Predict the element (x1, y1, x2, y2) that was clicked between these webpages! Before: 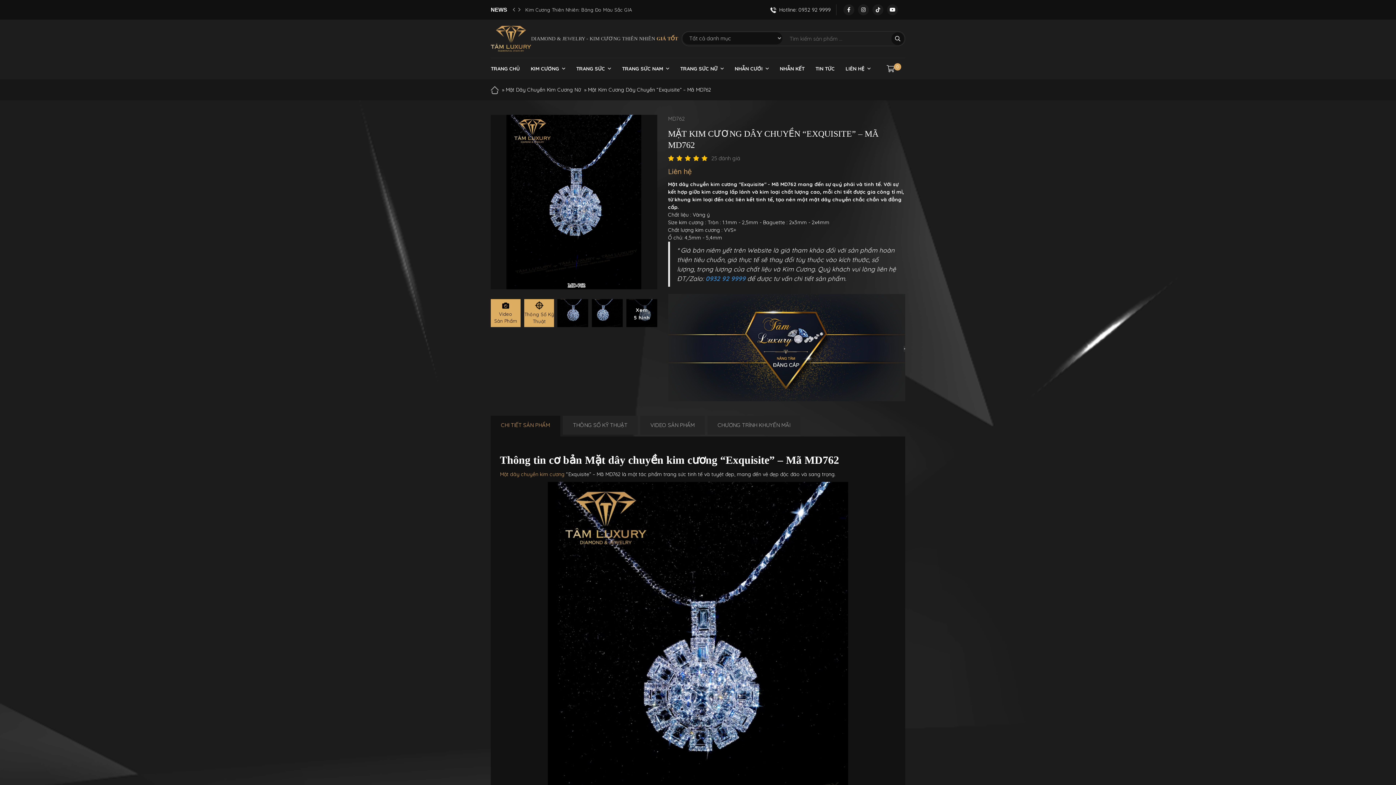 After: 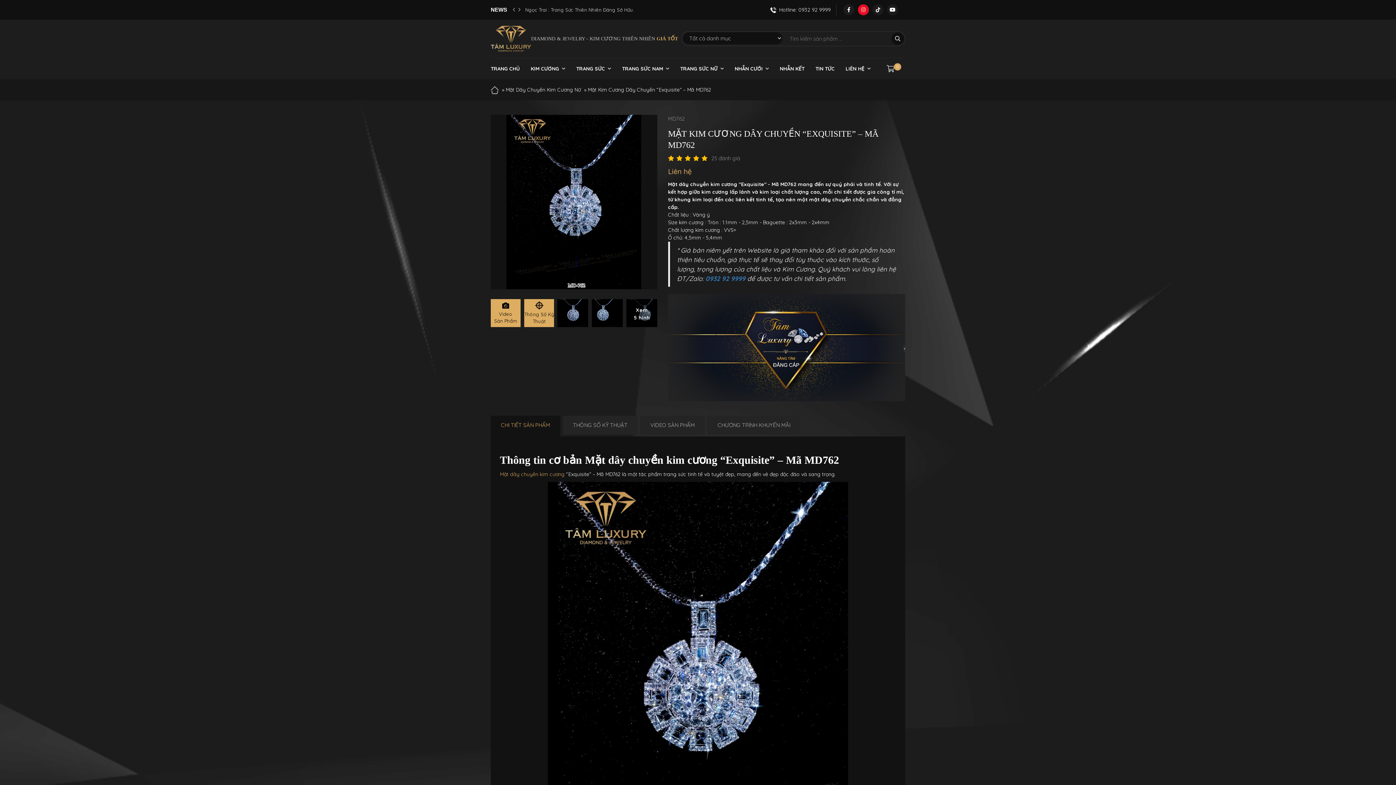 Action: bbox: (858, 4, 869, 15)